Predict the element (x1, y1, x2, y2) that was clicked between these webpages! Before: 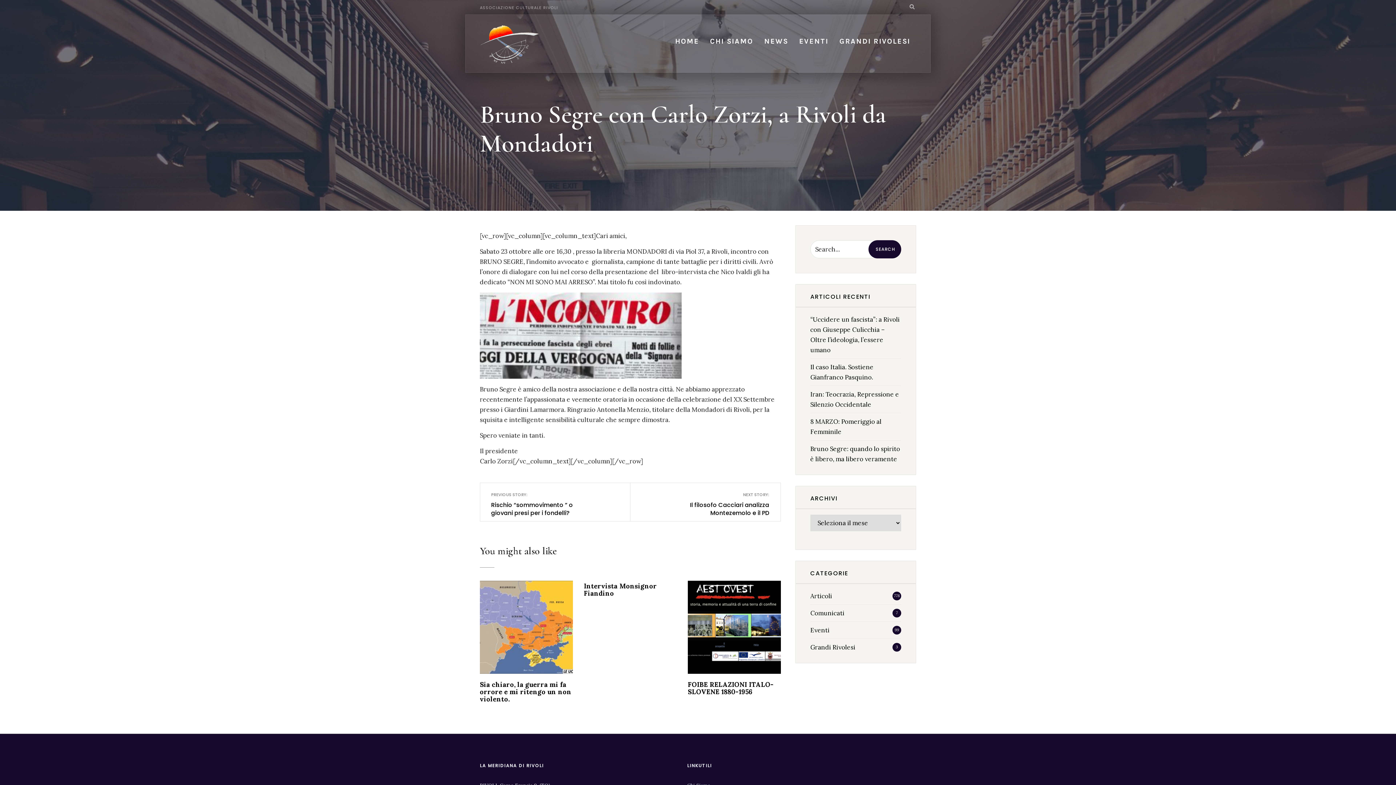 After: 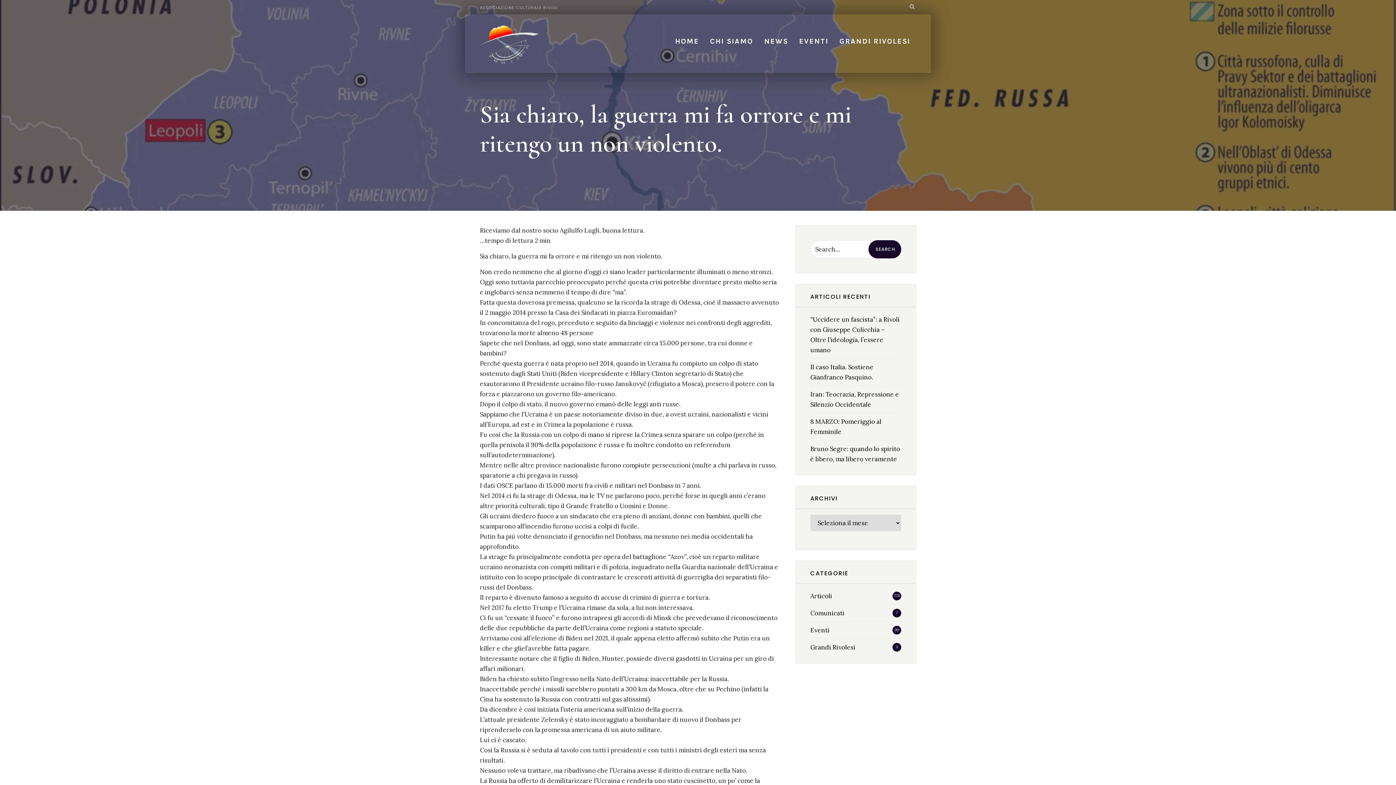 Action: bbox: (480, 680, 571, 703) label: Sia chiaro, la guerra mi fa orrore e mi ritengo un non violento.